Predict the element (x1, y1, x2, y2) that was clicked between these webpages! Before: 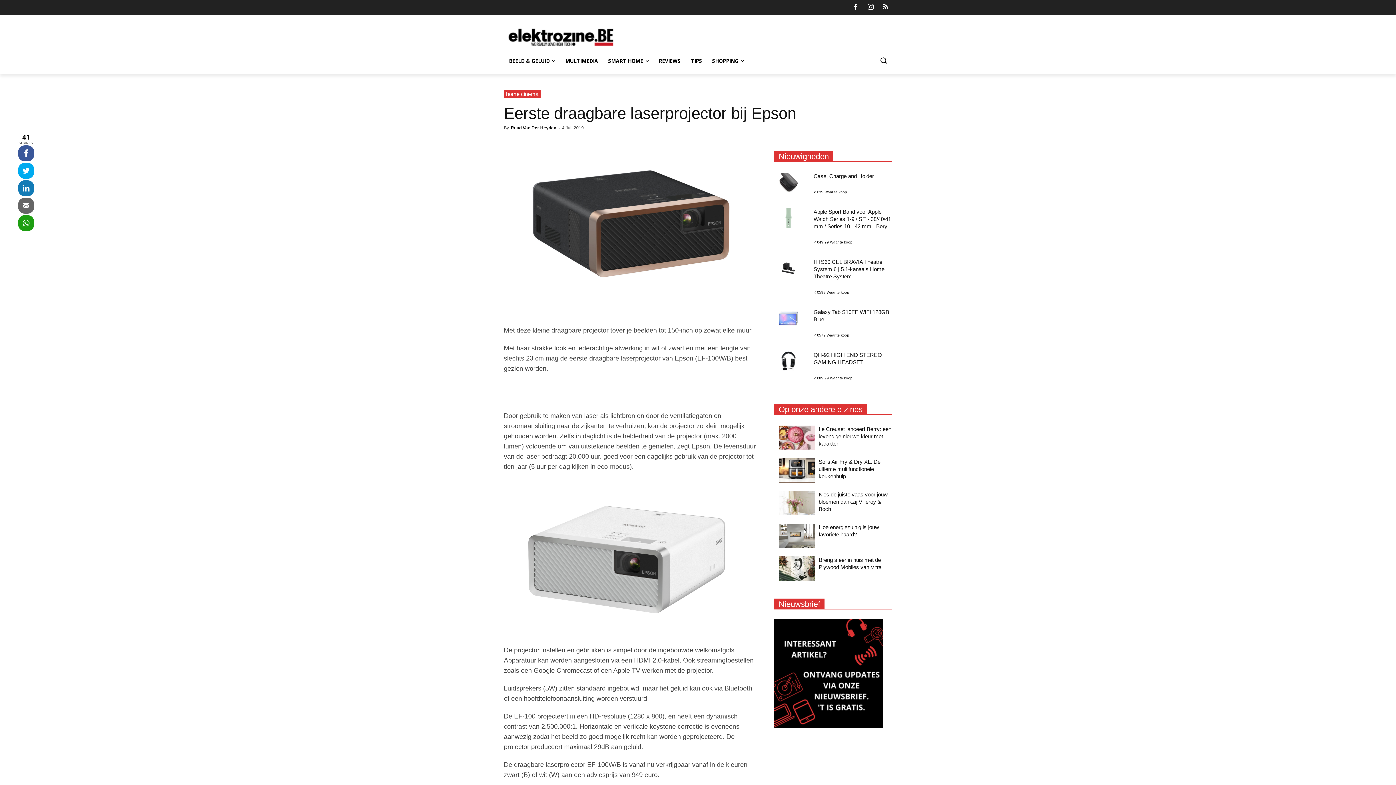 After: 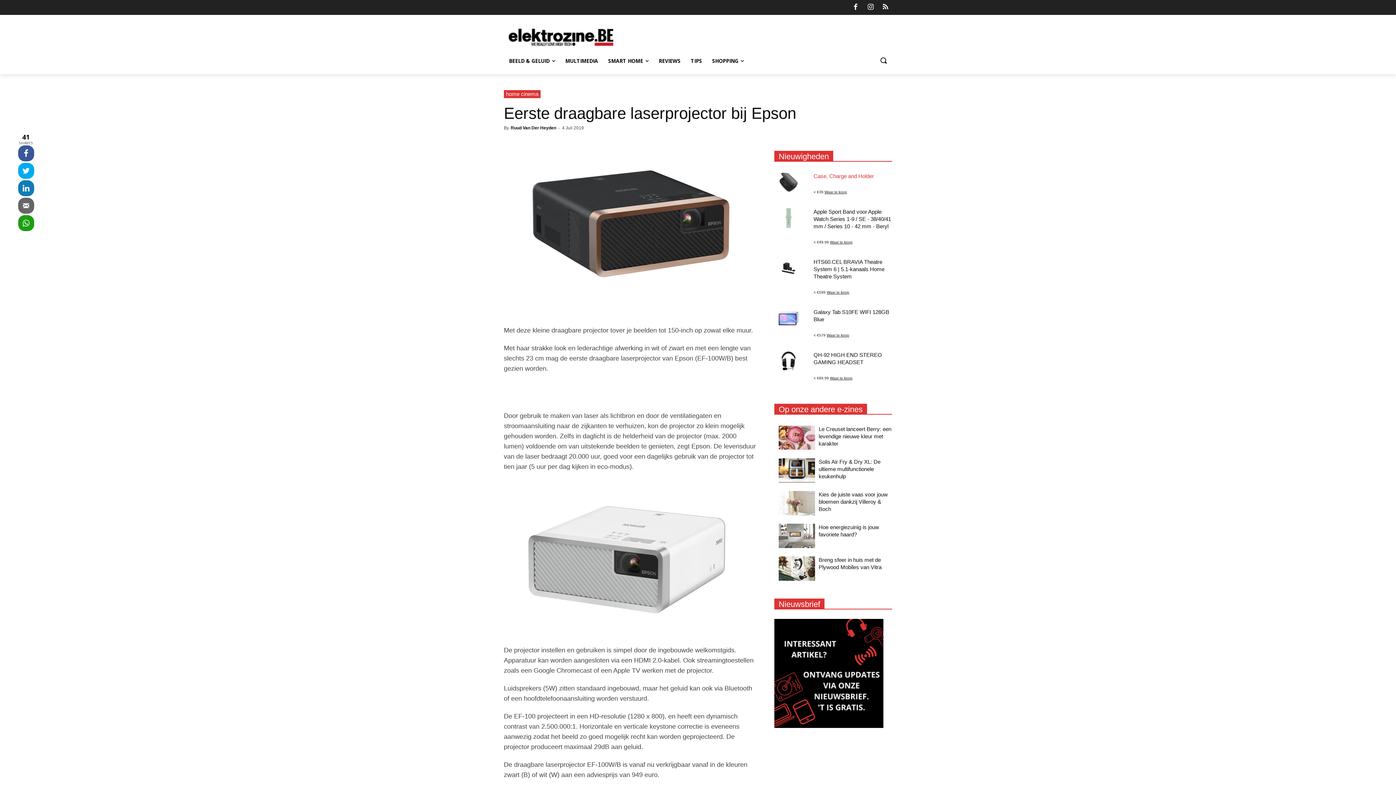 Action: label: Case, Charge and Holder bbox: (813, 173, 874, 179)